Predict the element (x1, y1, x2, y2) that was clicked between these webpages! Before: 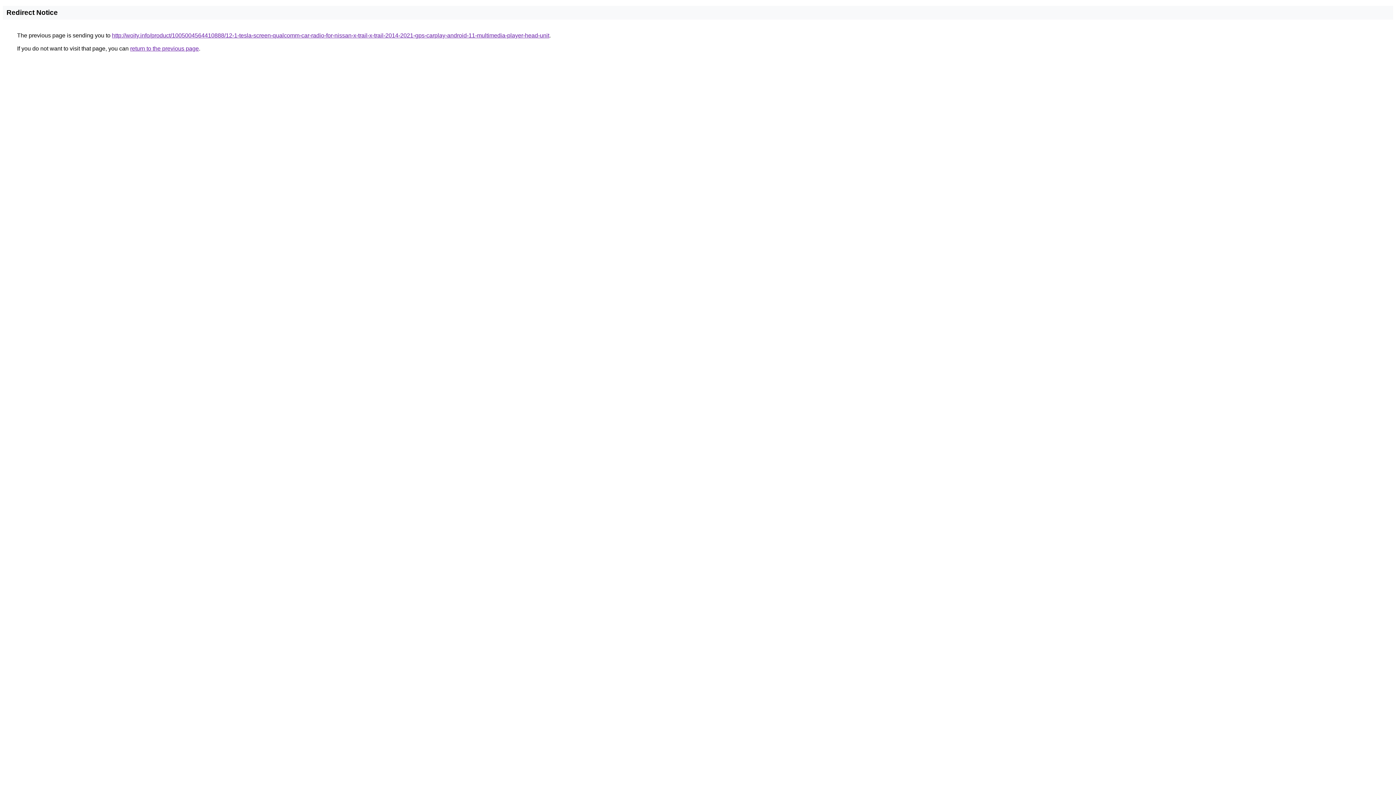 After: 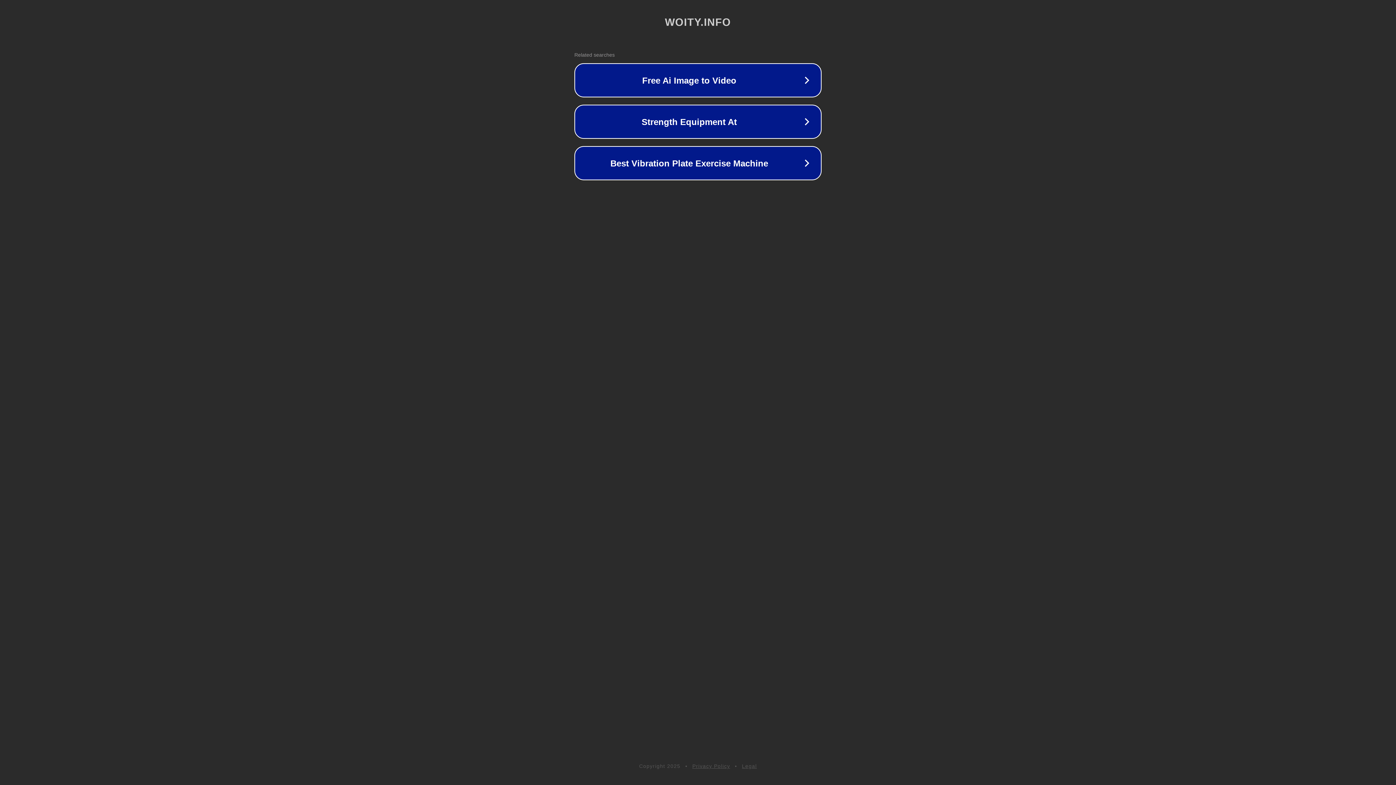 Action: label: http://woity.info/product/1005004564410888/12-1-tesla-screen-qualcomm-car-radio-for-nissan-x-trail-x-trail-2014-2021-gps-carplay-android-11-multimedia-player-head-unit bbox: (112, 32, 549, 38)